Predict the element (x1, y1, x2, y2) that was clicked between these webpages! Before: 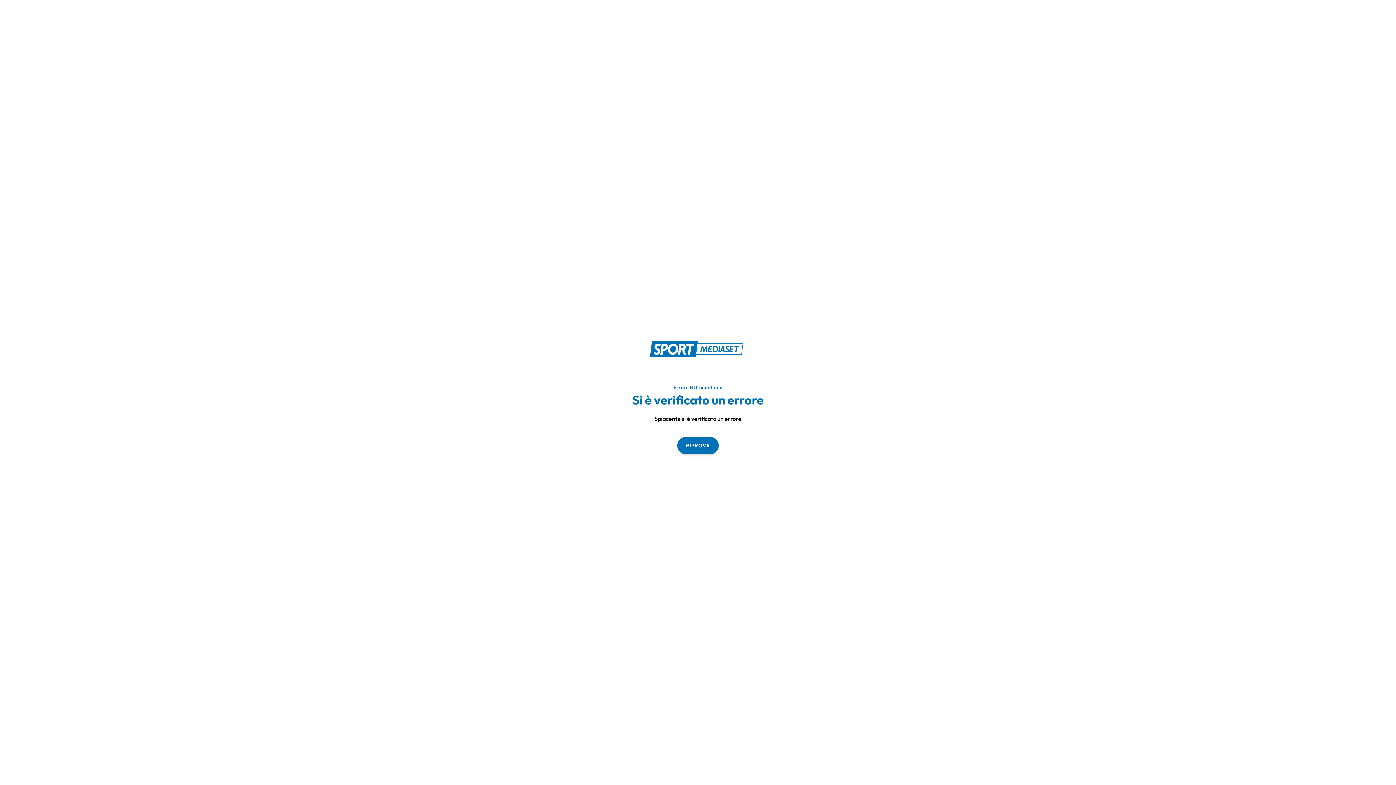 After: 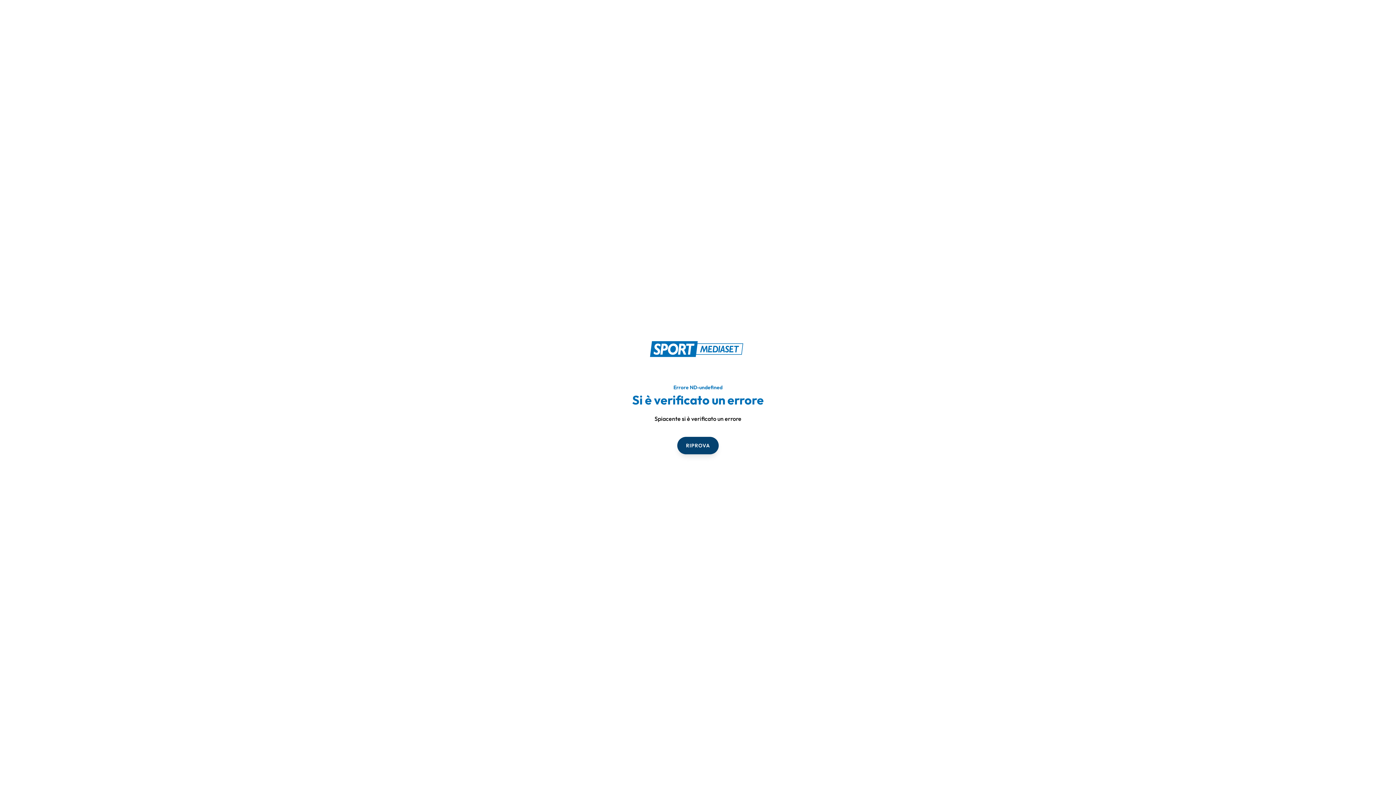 Action: label: RIPROVA bbox: (677, 436, 718, 454)